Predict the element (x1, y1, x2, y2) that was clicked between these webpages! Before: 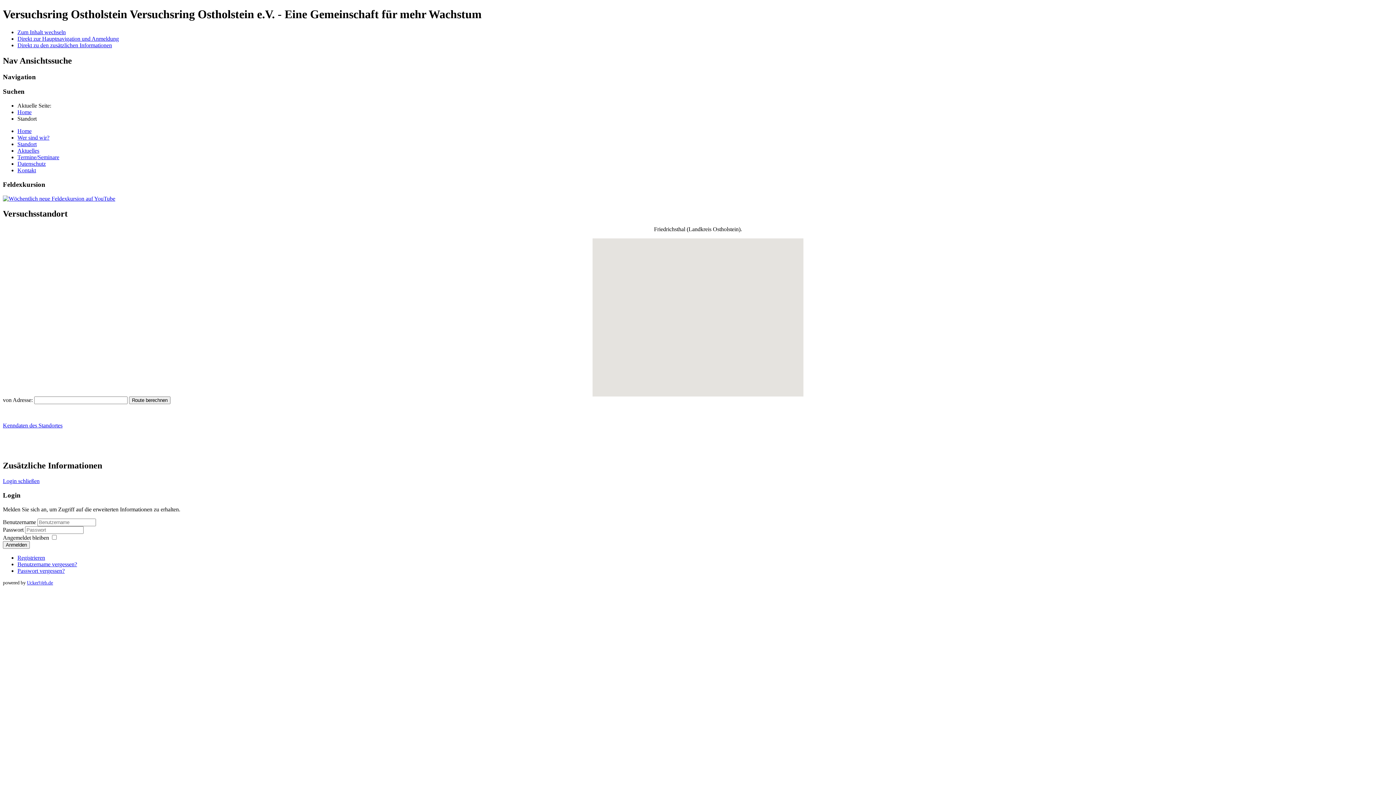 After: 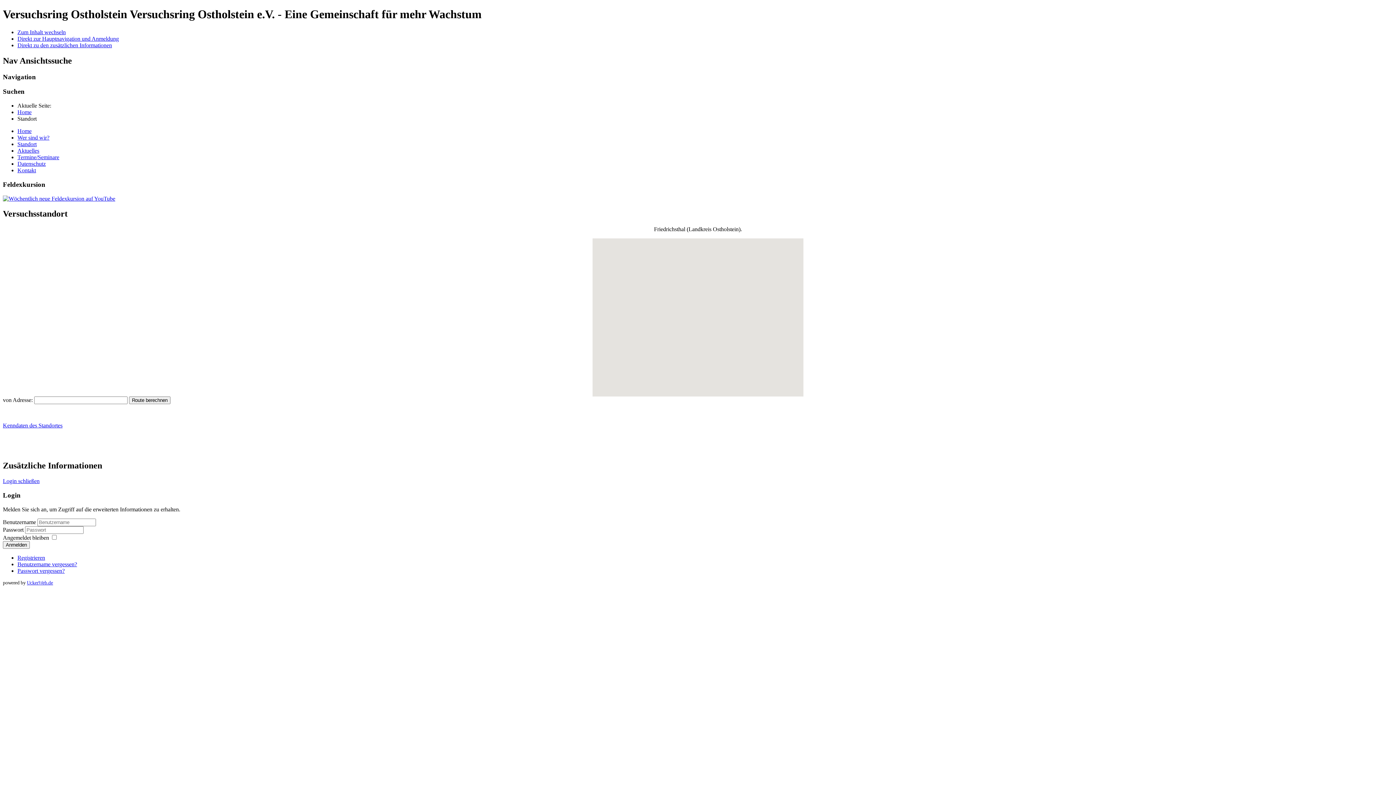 Action: label: Direkt zur Hauptnavigation und Anmeldung bbox: (17, 35, 118, 41)